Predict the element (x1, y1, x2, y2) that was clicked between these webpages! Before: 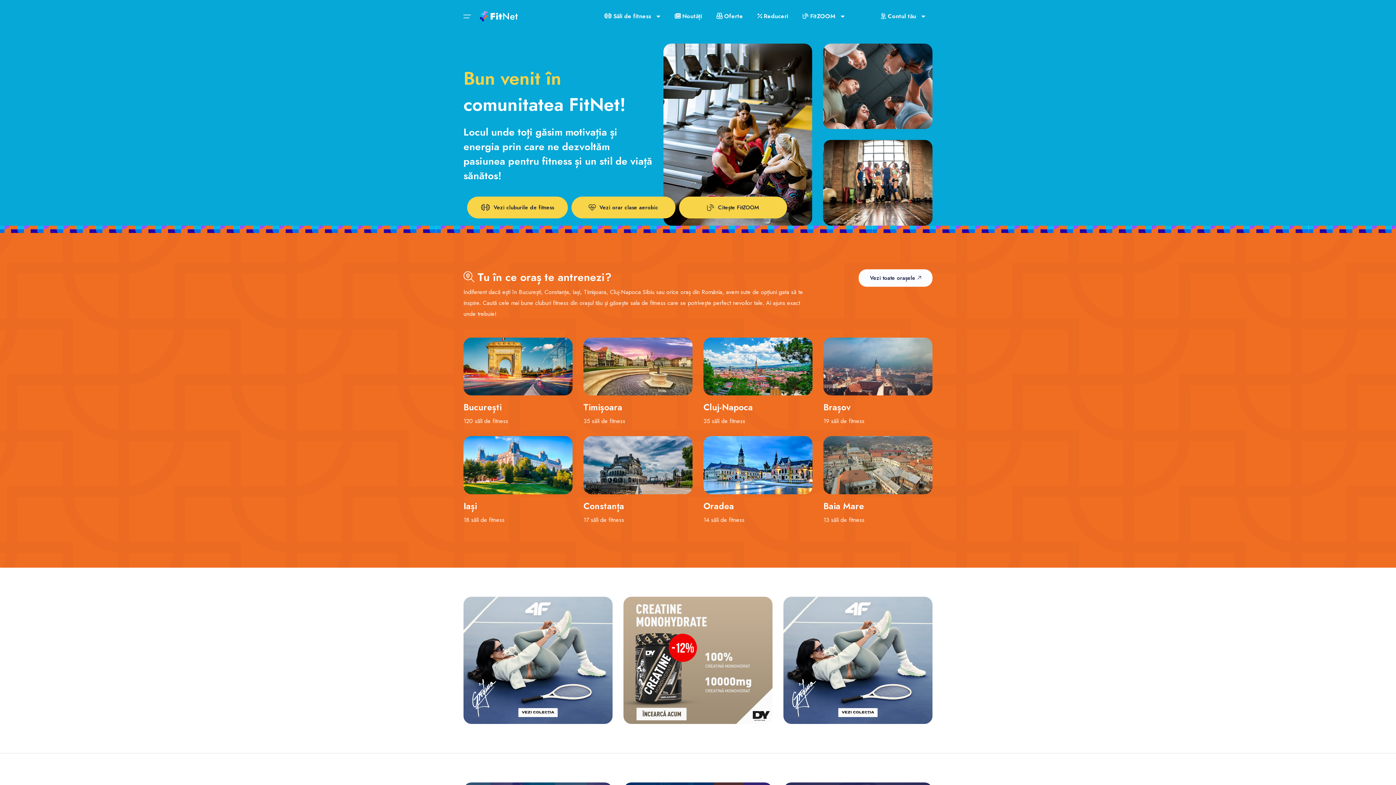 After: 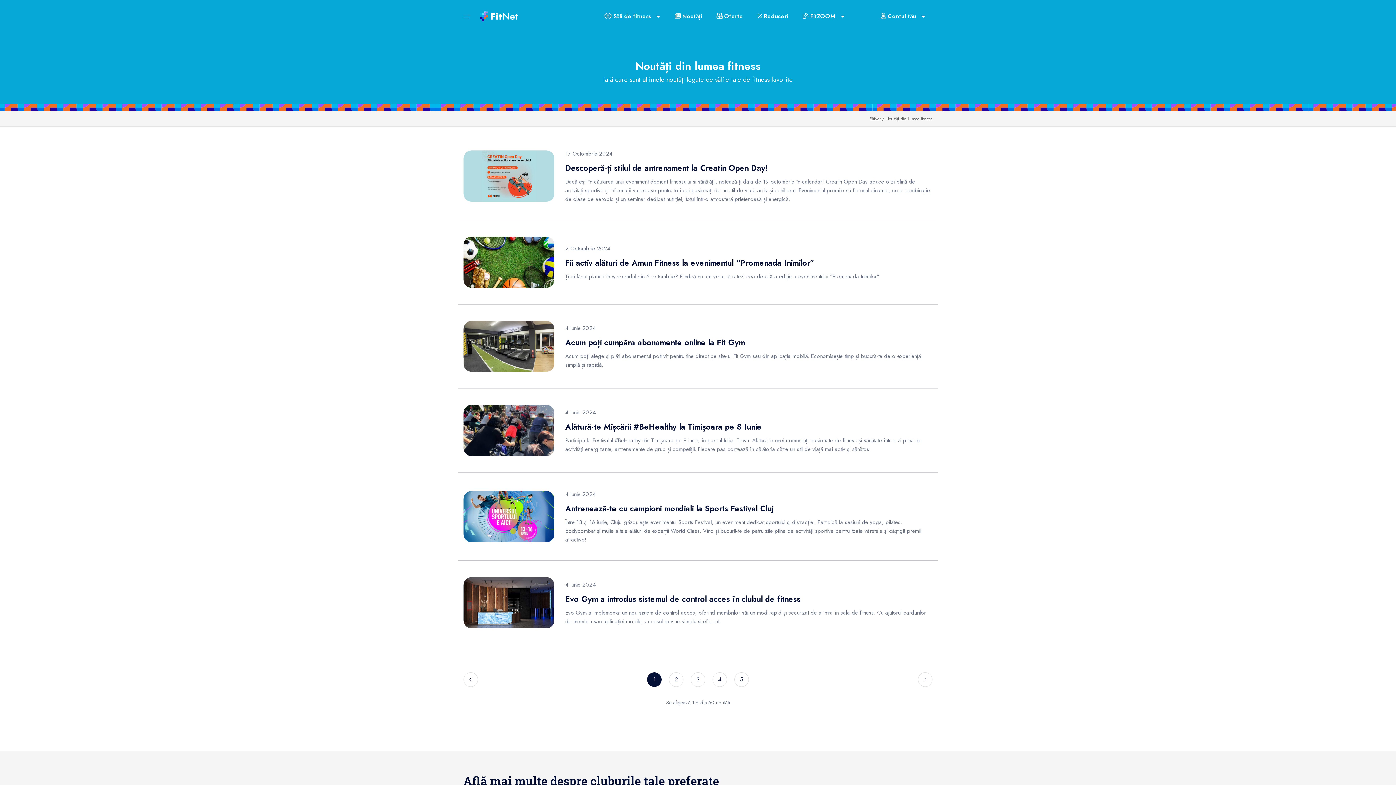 Action: bbox: (667, 4, 709, 27) label:  Noutăți